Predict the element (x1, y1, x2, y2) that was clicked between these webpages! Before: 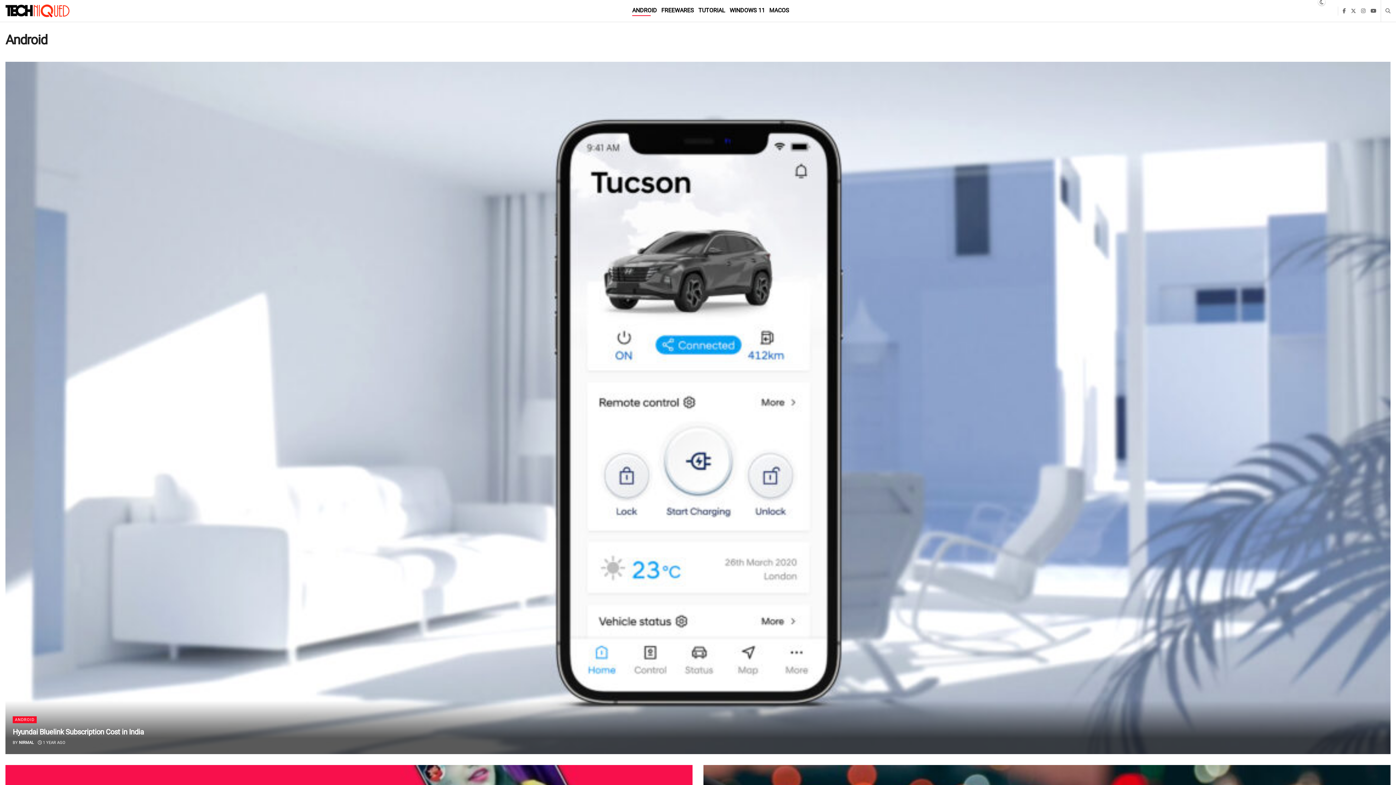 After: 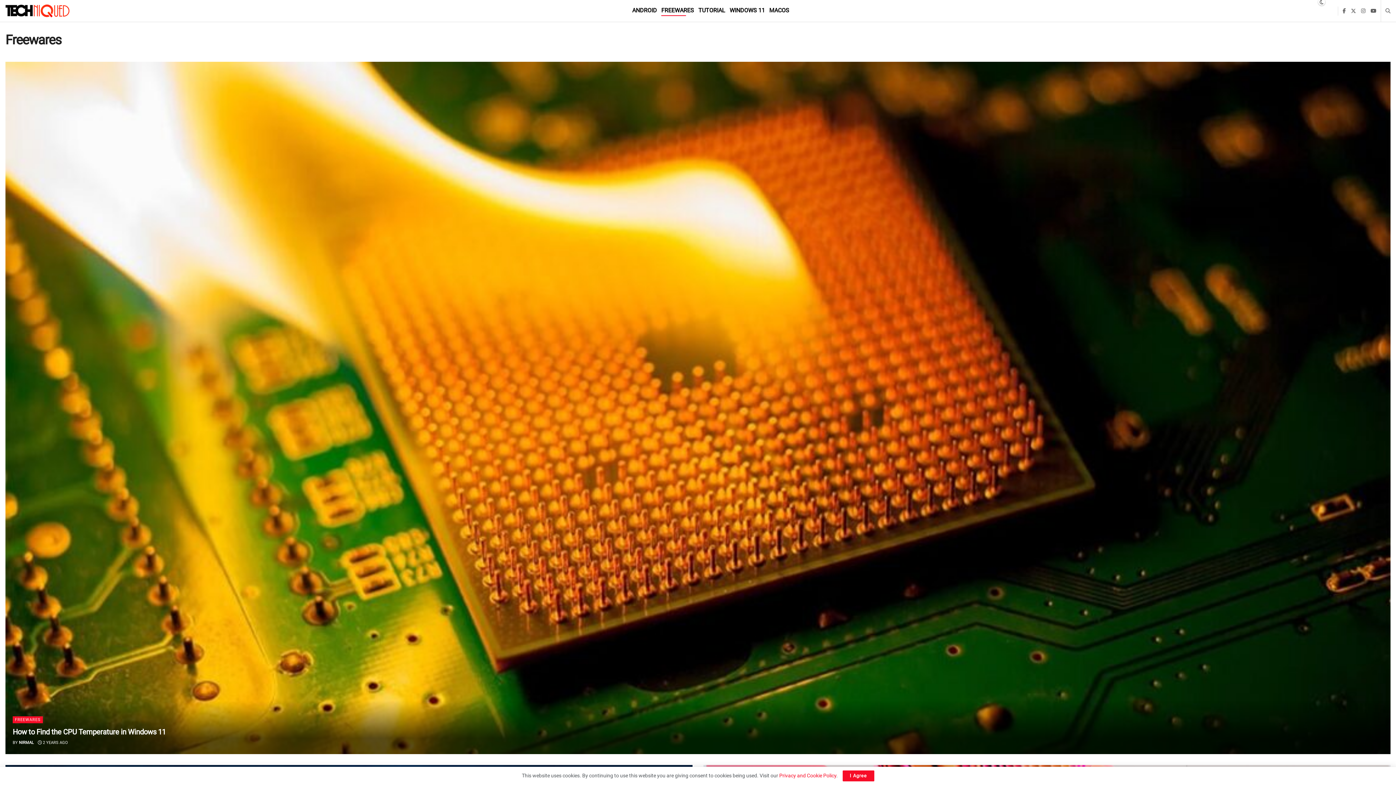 Action: bbox: (661, 4, 694, 16) label: FREEWARES